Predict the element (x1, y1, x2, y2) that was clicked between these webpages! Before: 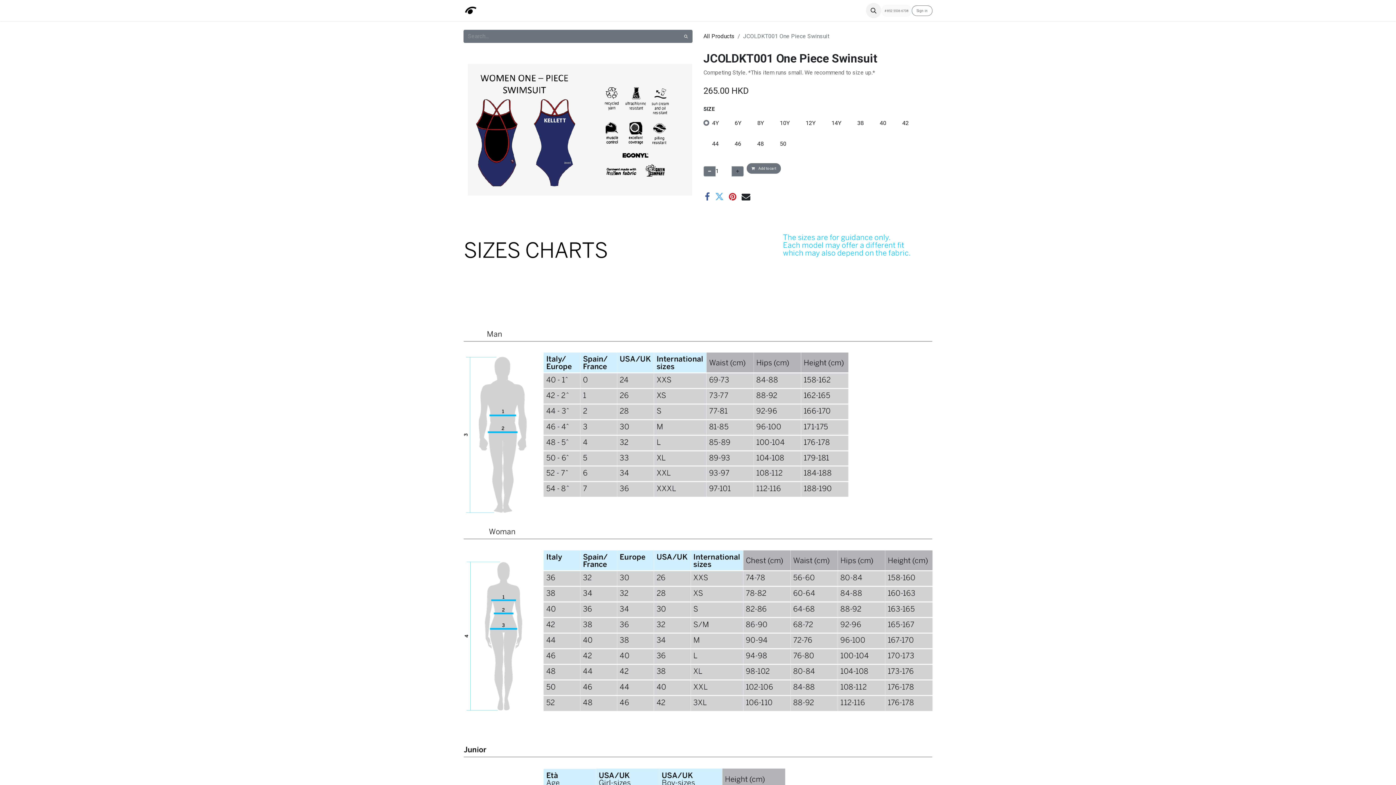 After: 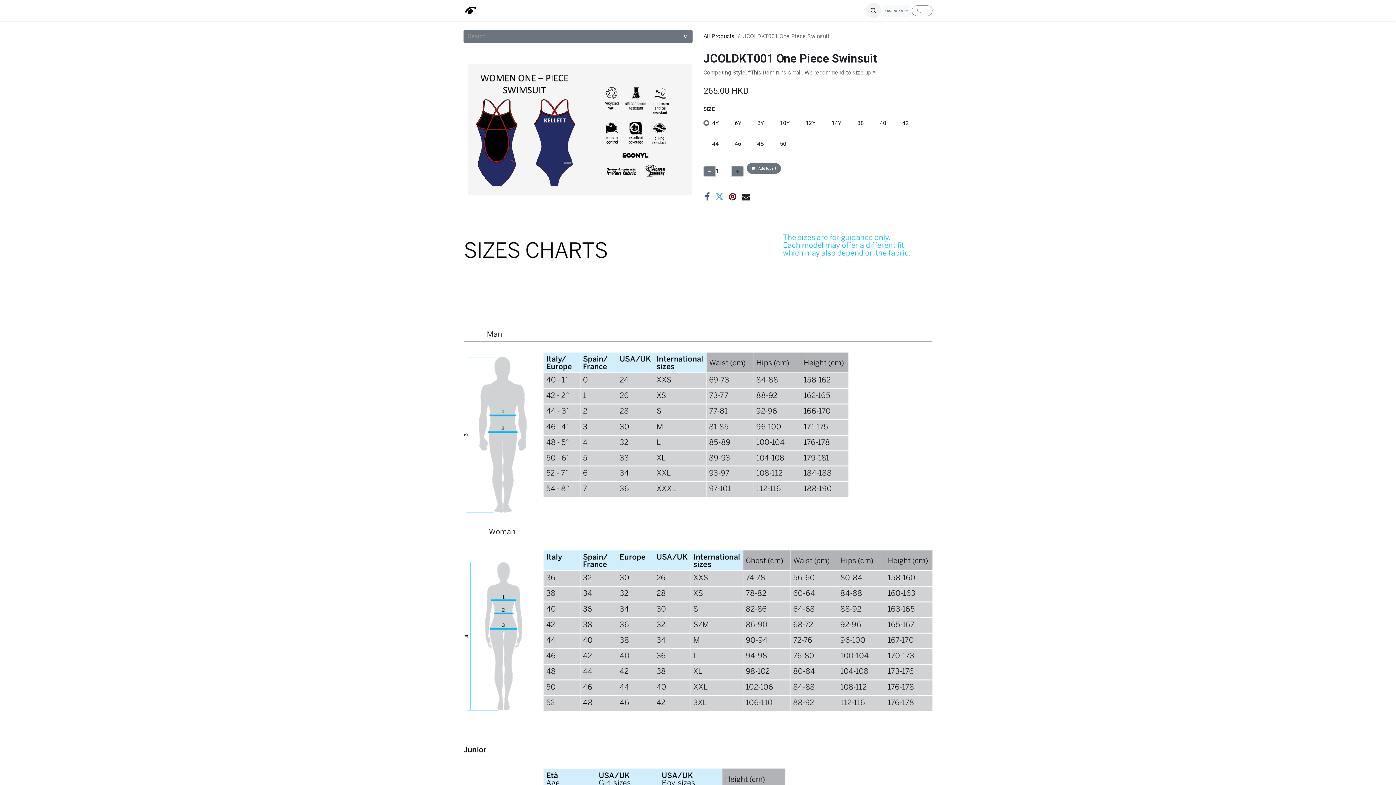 Action: label: Pinterest bbox: (729, 192, 736, 201)